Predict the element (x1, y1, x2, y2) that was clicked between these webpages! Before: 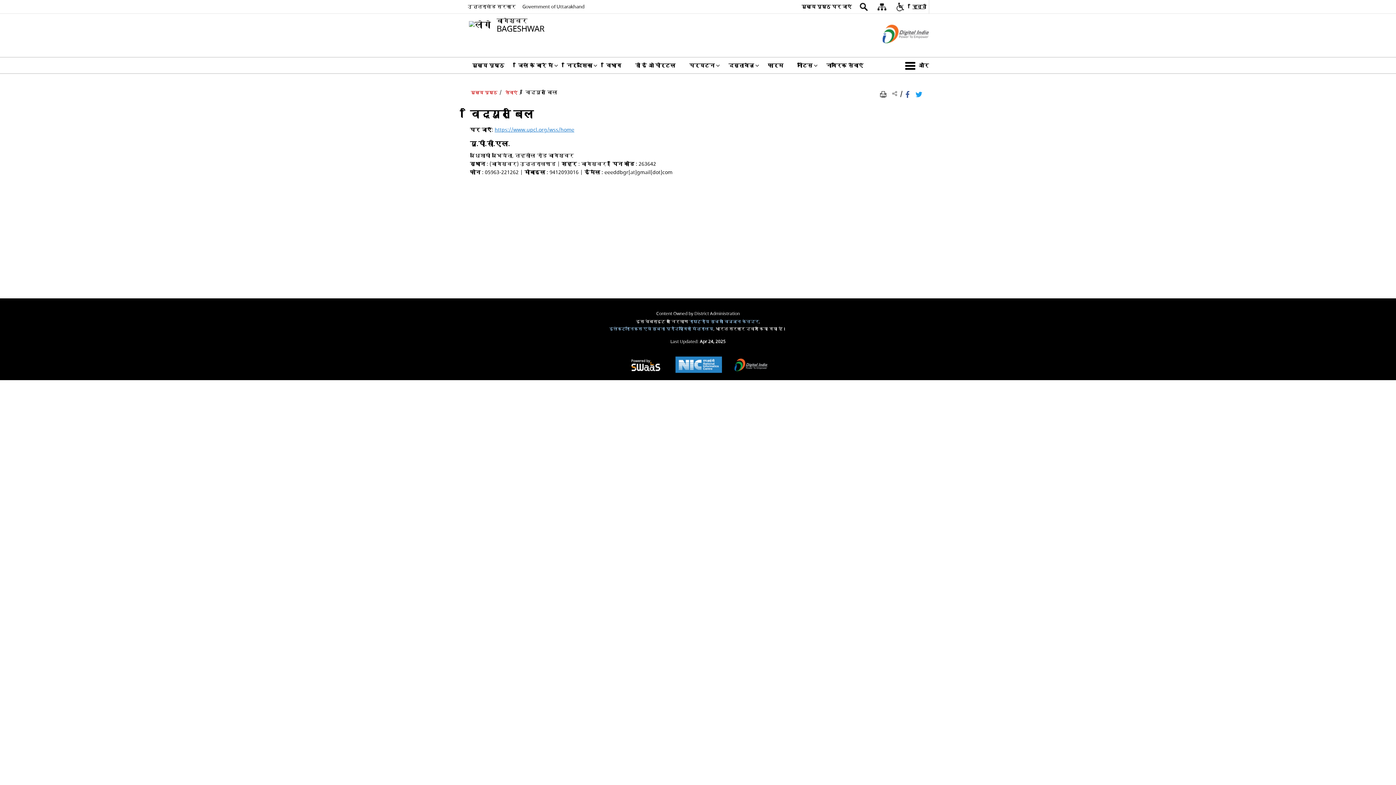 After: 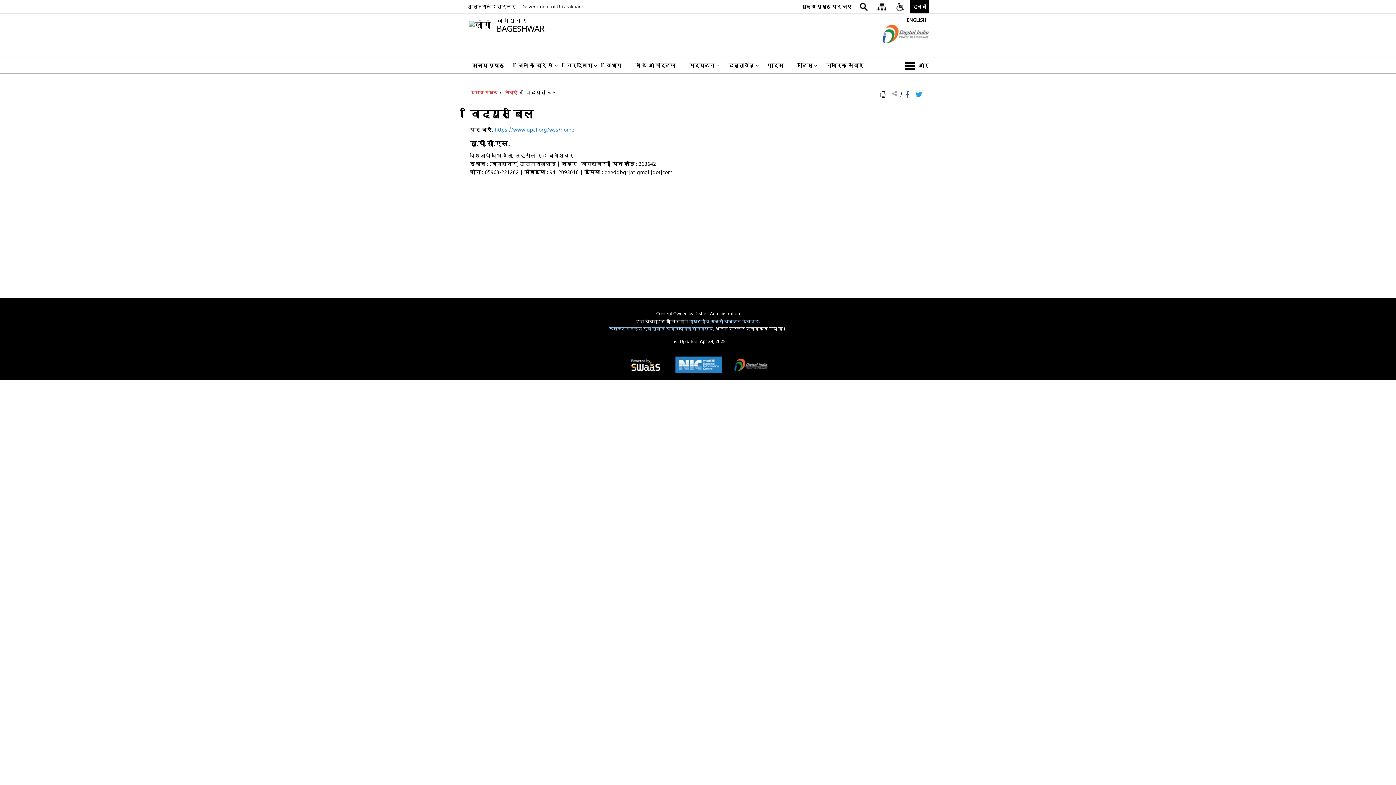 Action: bbox: (910, 0, 929, 13) label: हिन्दी - Selected